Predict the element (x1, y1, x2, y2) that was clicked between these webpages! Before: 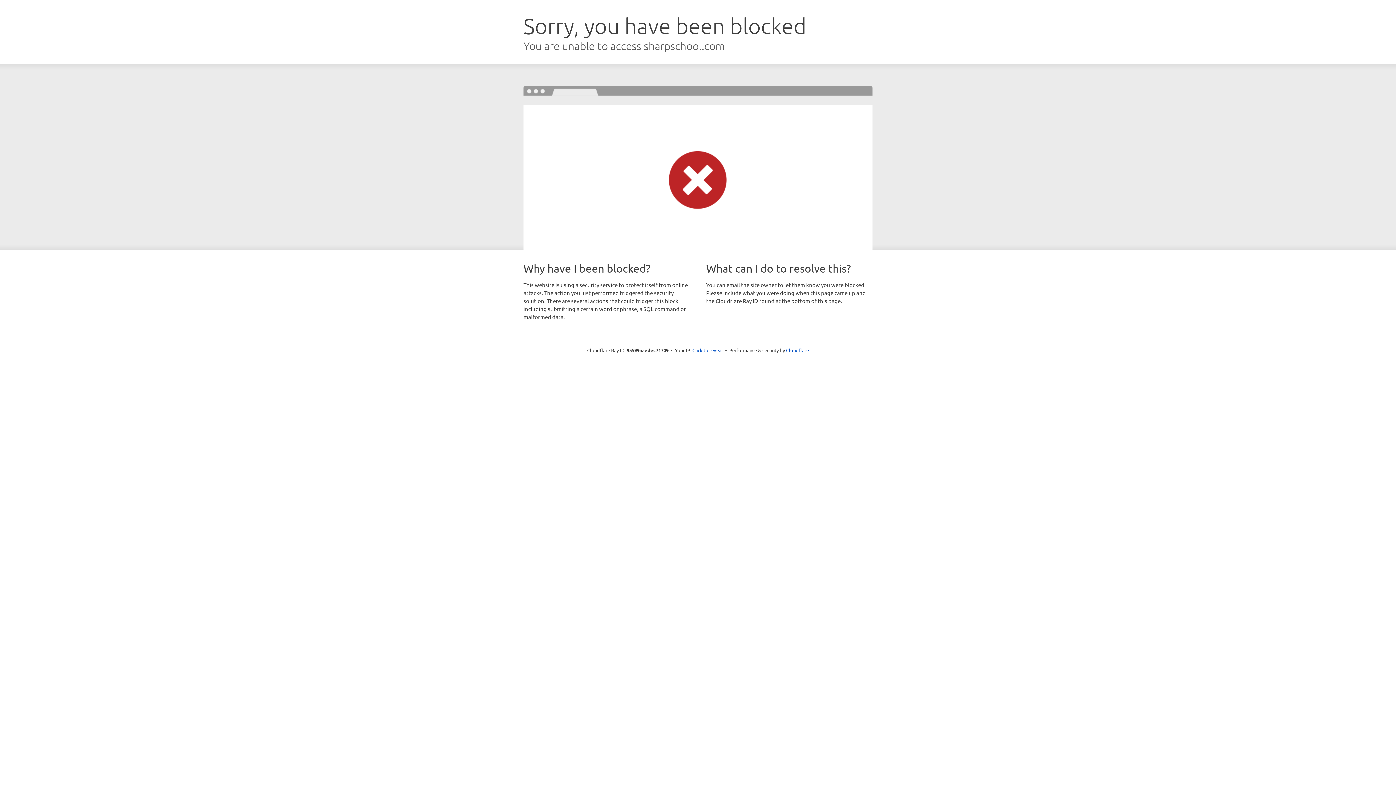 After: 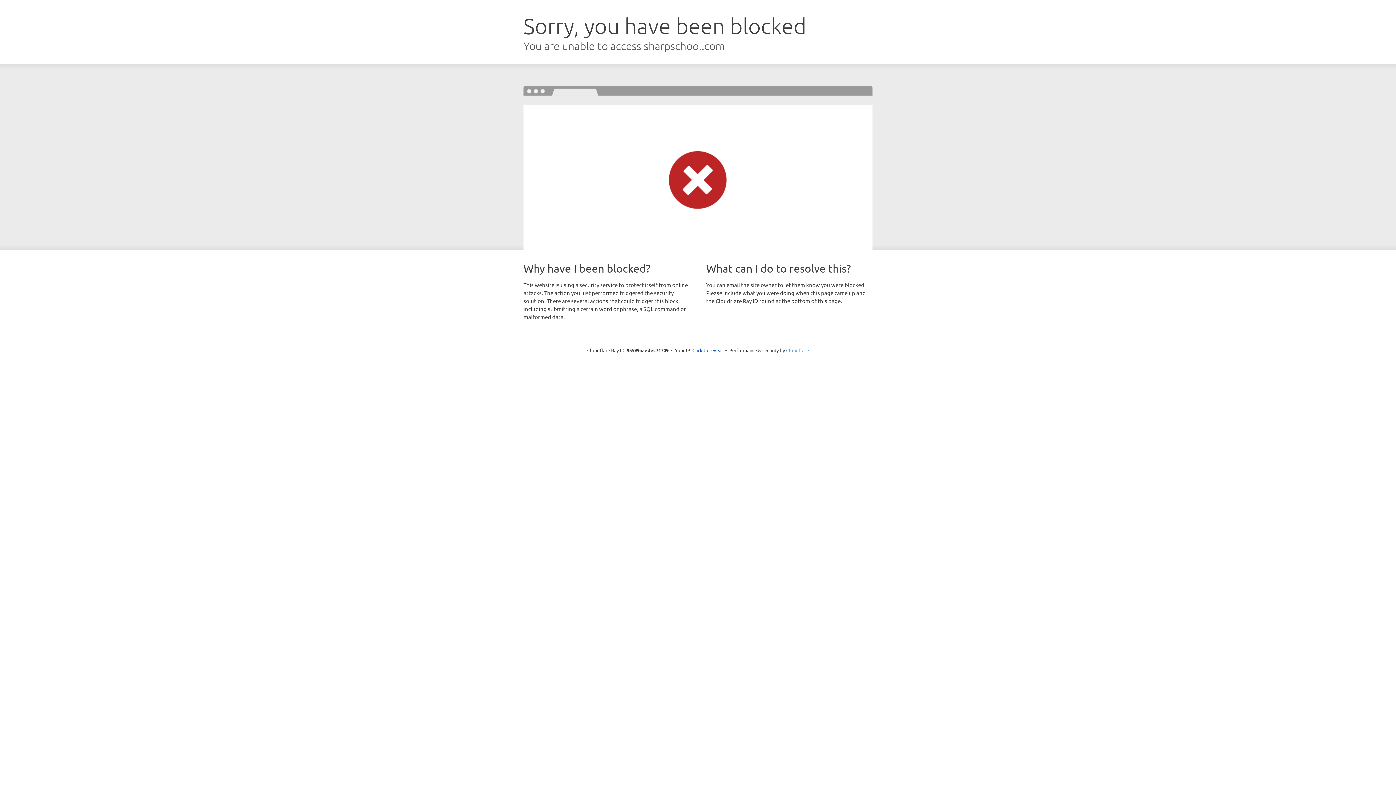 Action: label: Cloudflare bbox: (786, 347, 809, 353)